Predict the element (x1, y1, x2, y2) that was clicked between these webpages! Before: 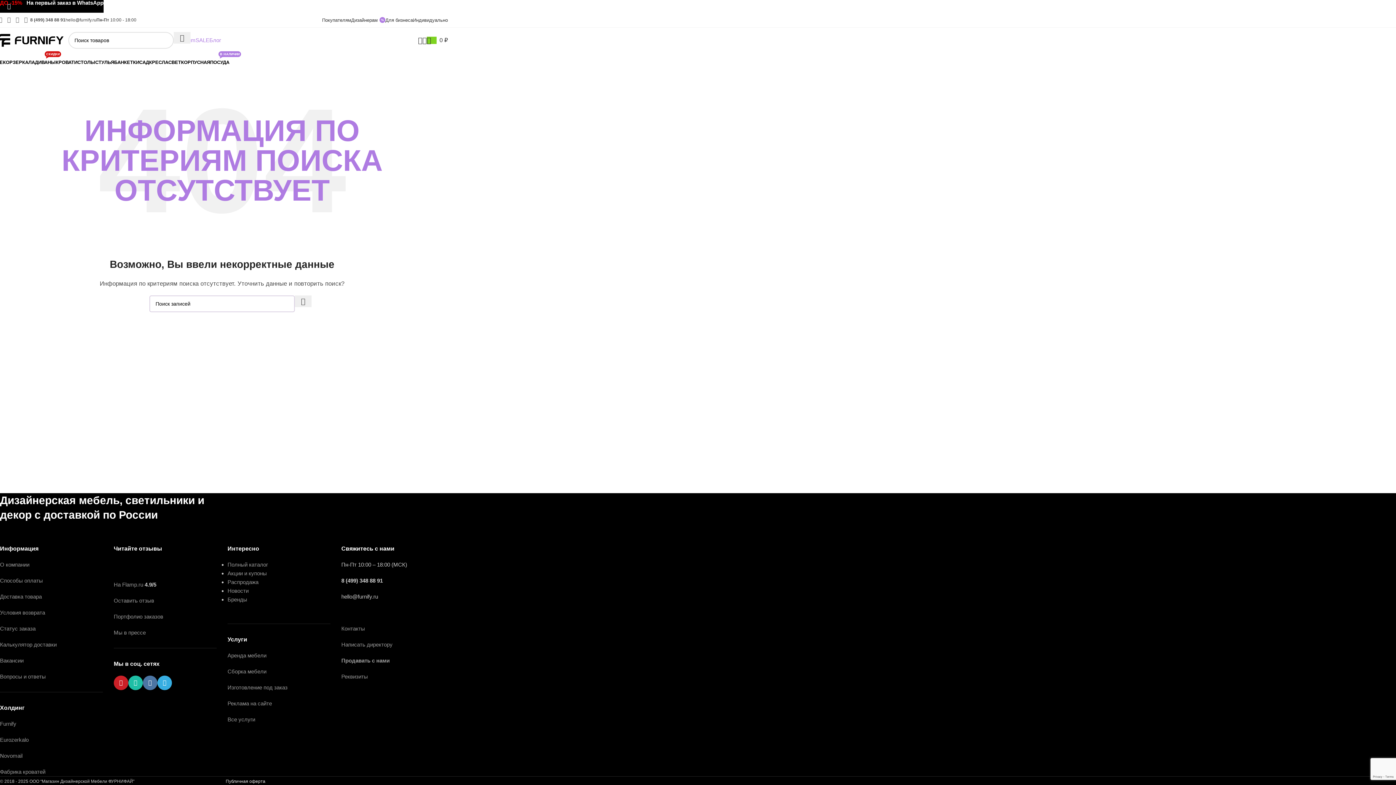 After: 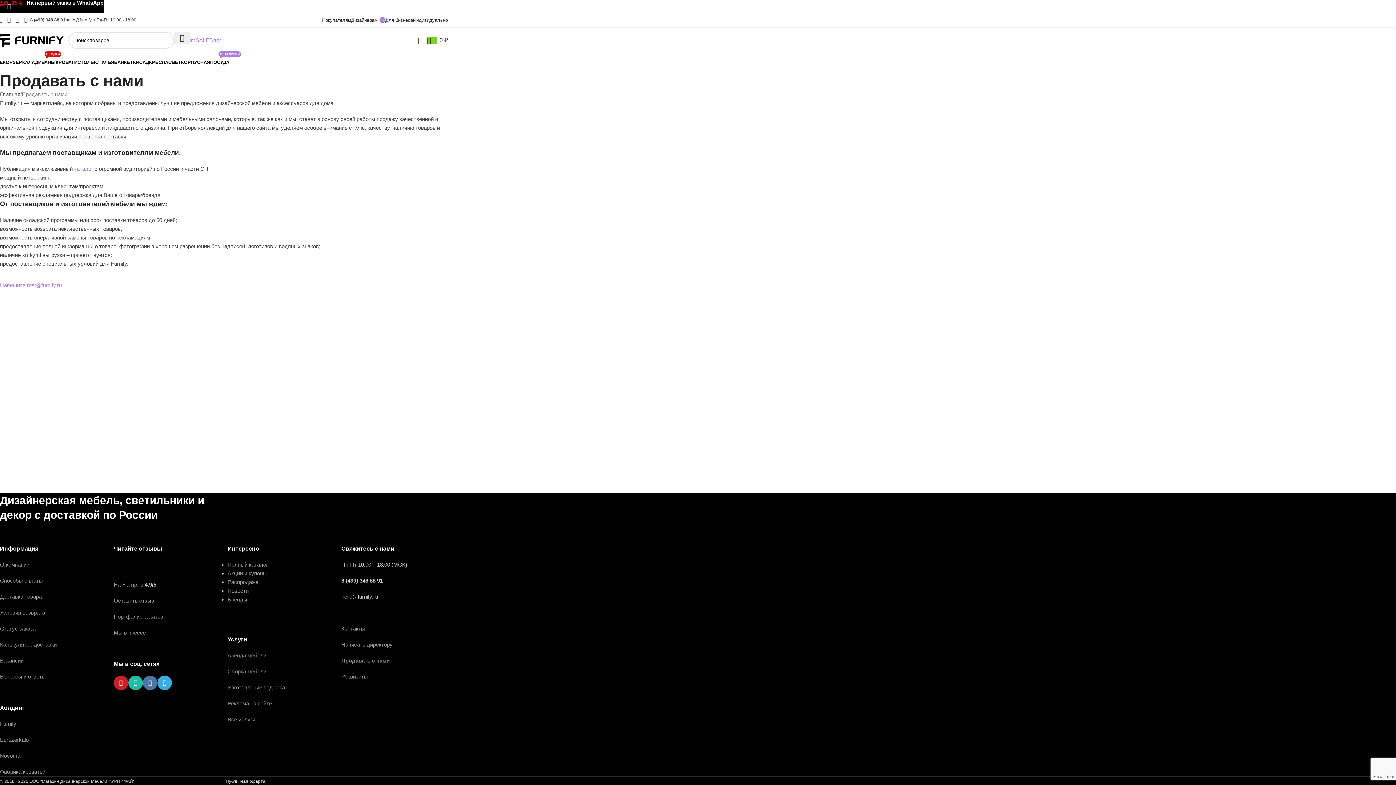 Action: bbox: (341, 657, 389, 664) label: Продавать с нами